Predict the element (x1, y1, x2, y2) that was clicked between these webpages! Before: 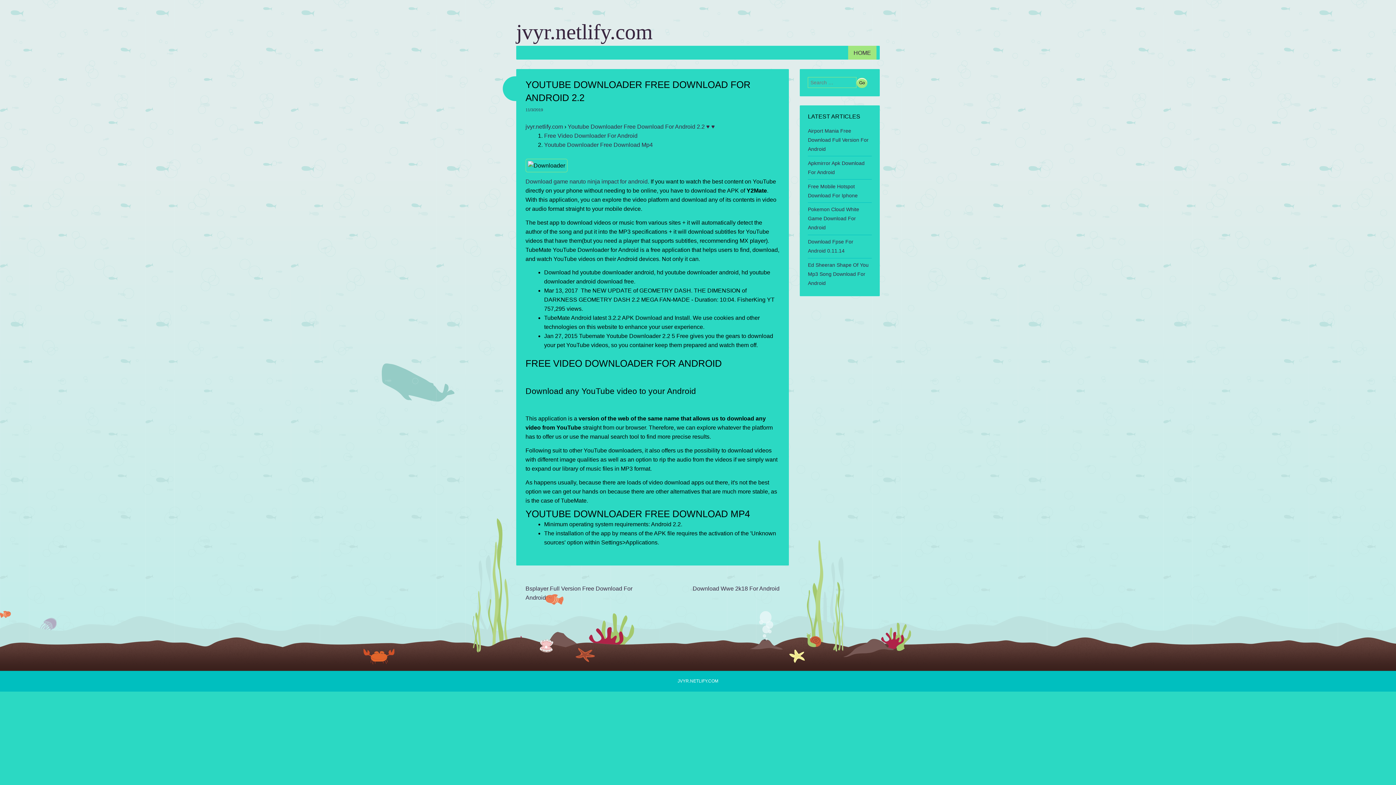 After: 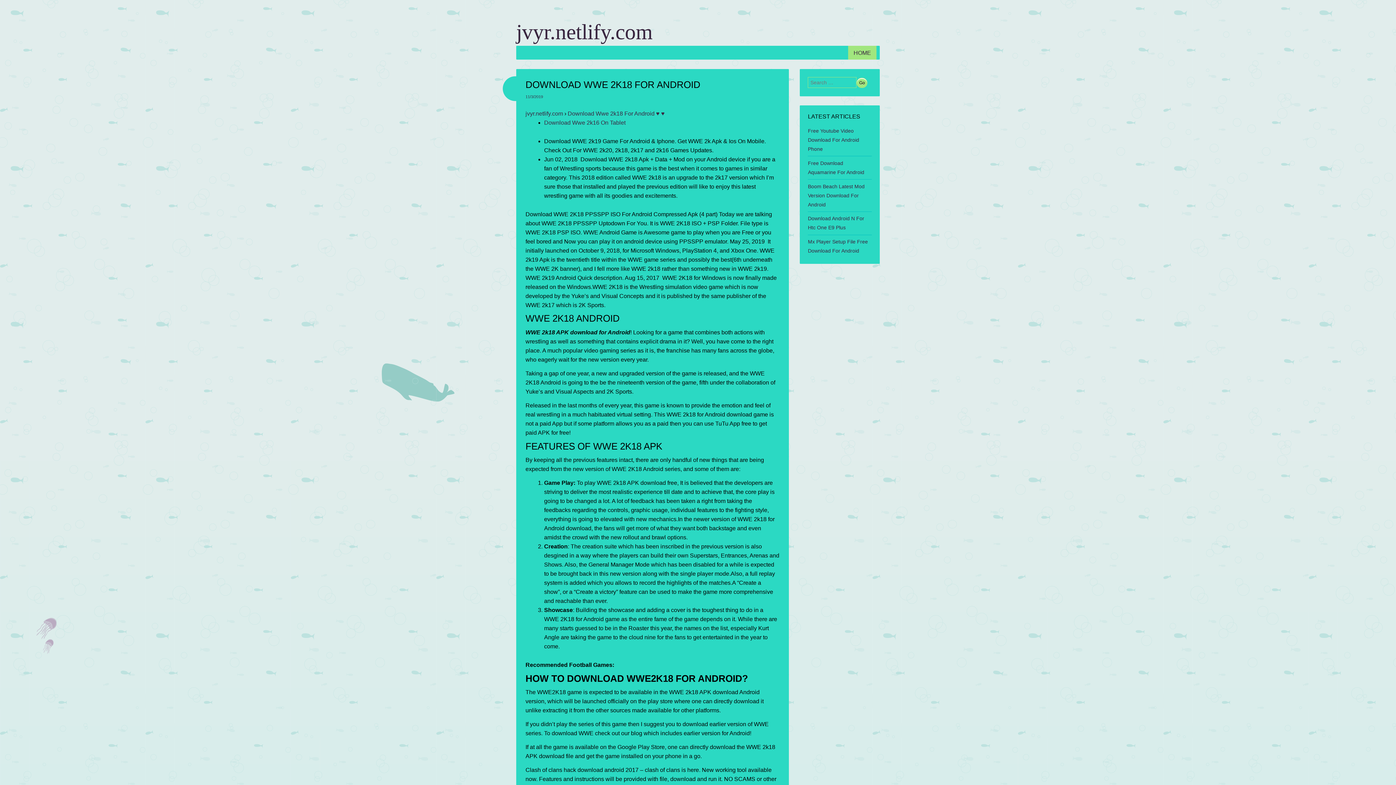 Action: bbox: (692, 585, 779, 592) label: Download Wwe 2k18 For Android